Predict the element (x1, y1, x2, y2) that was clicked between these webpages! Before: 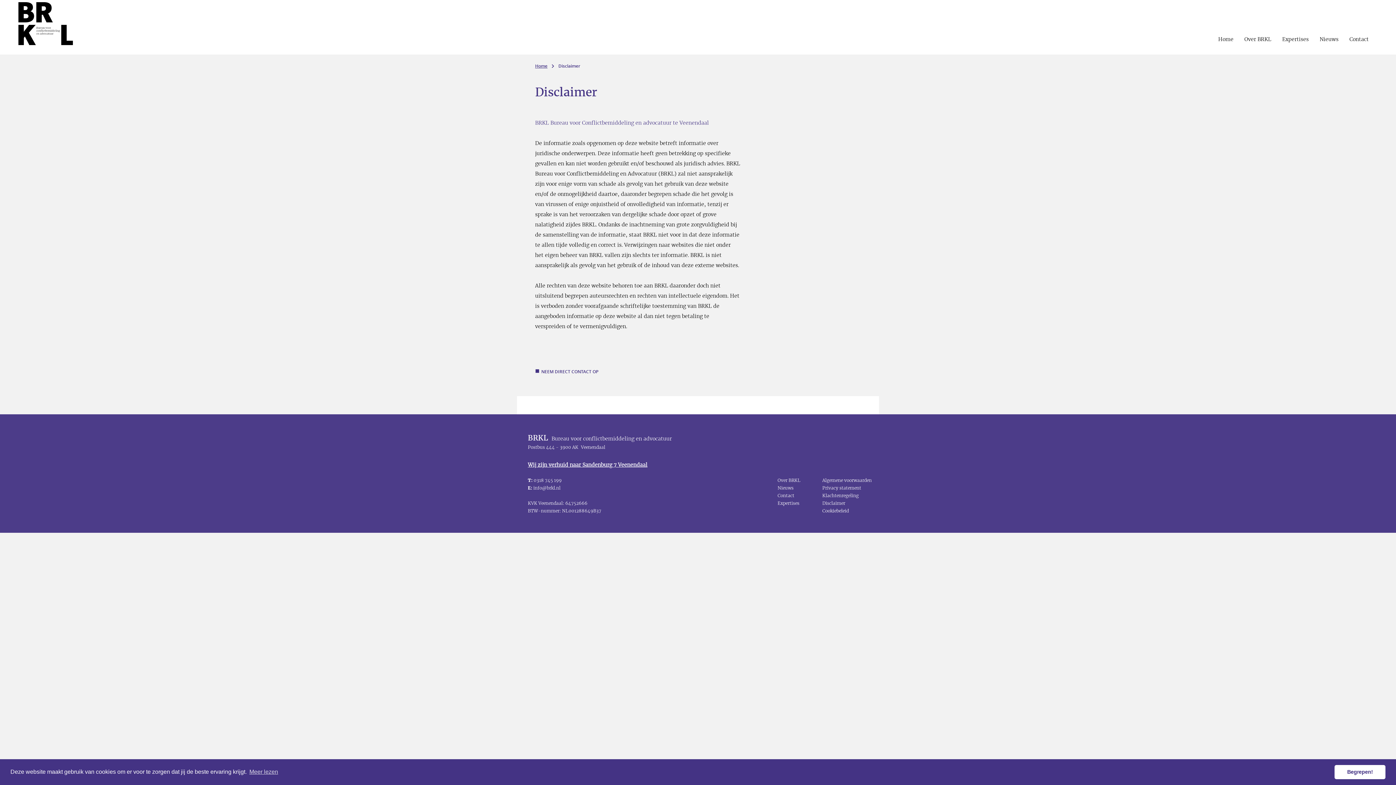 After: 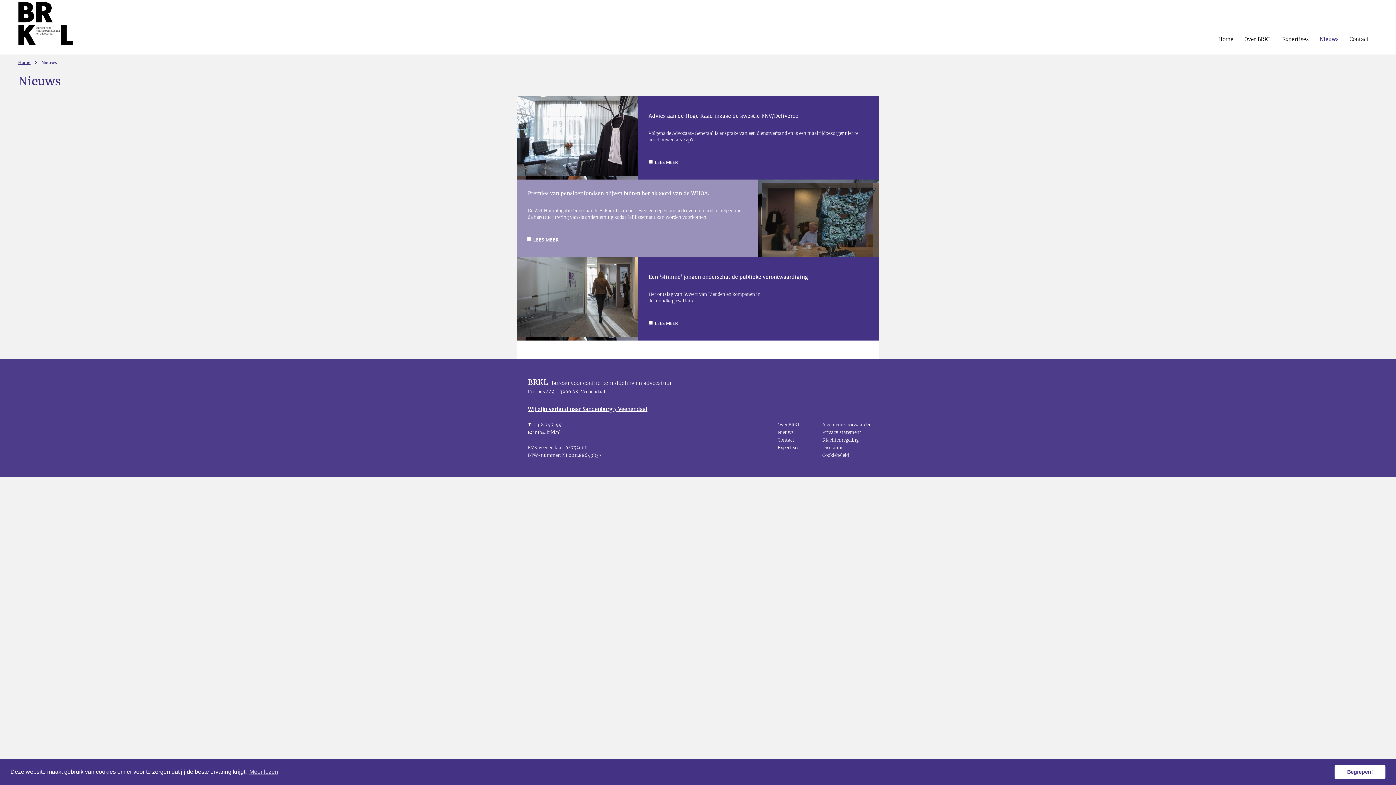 Action: label: Nieuws bbox: (1320, 36, 1338, 41)